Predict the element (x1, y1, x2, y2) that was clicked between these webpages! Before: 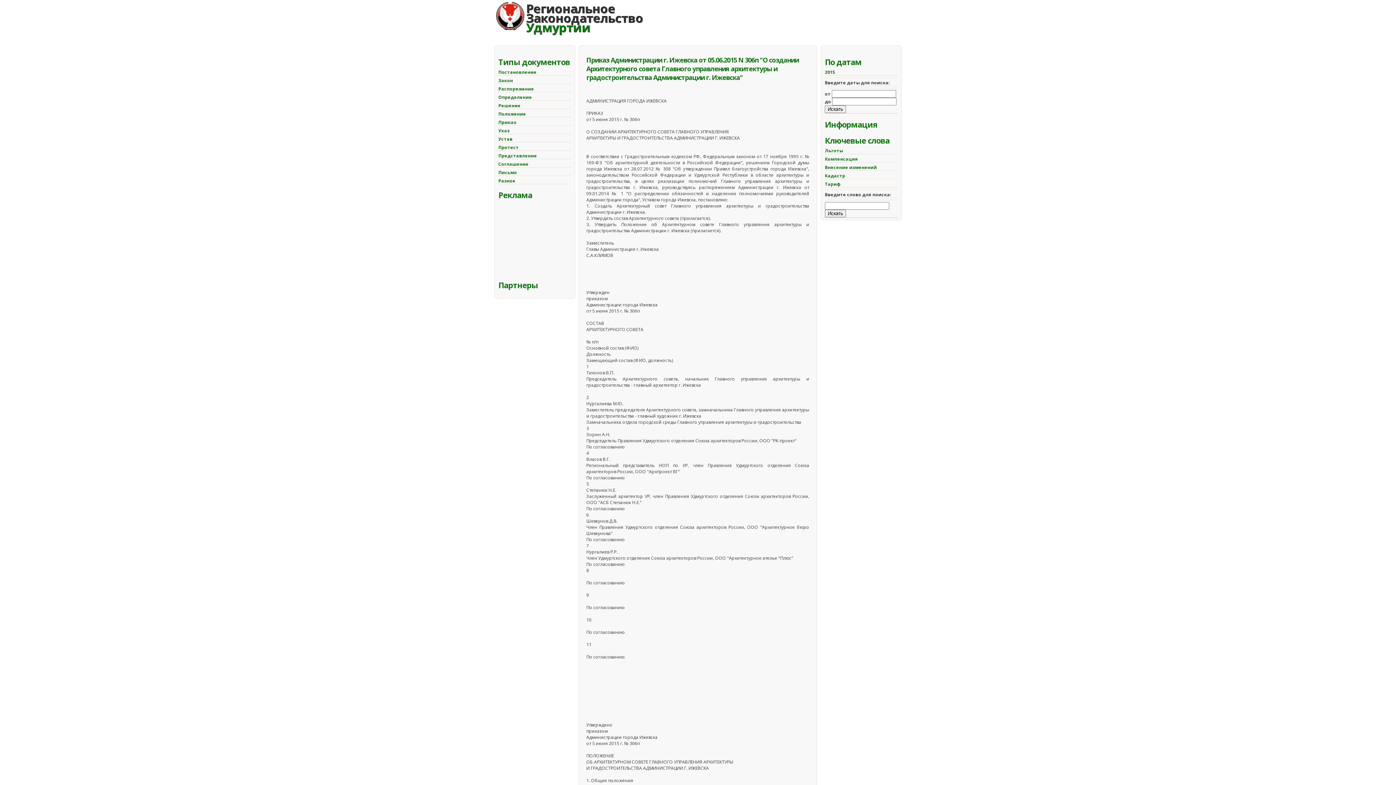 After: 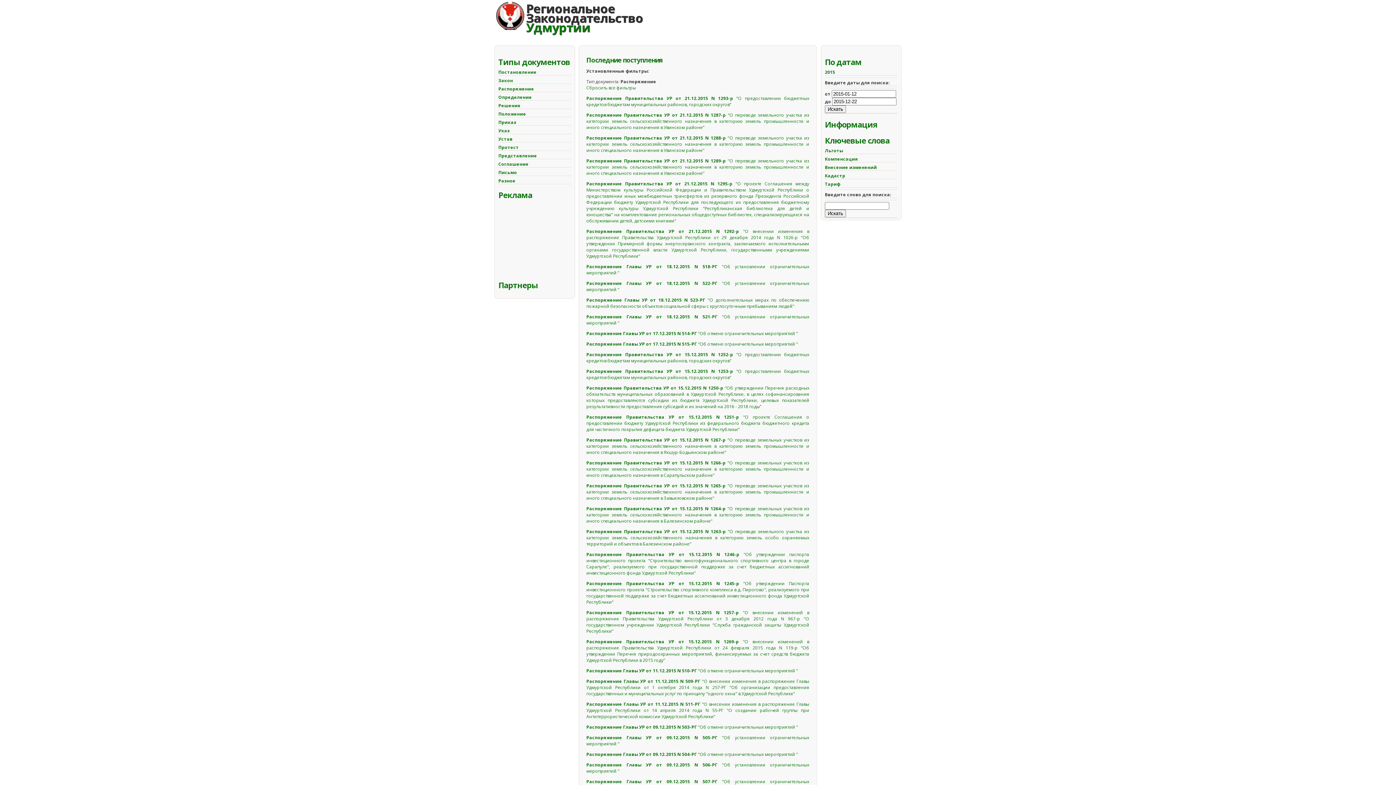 Action: bbox: (498, 85, 534, 92) label: Распоряжение